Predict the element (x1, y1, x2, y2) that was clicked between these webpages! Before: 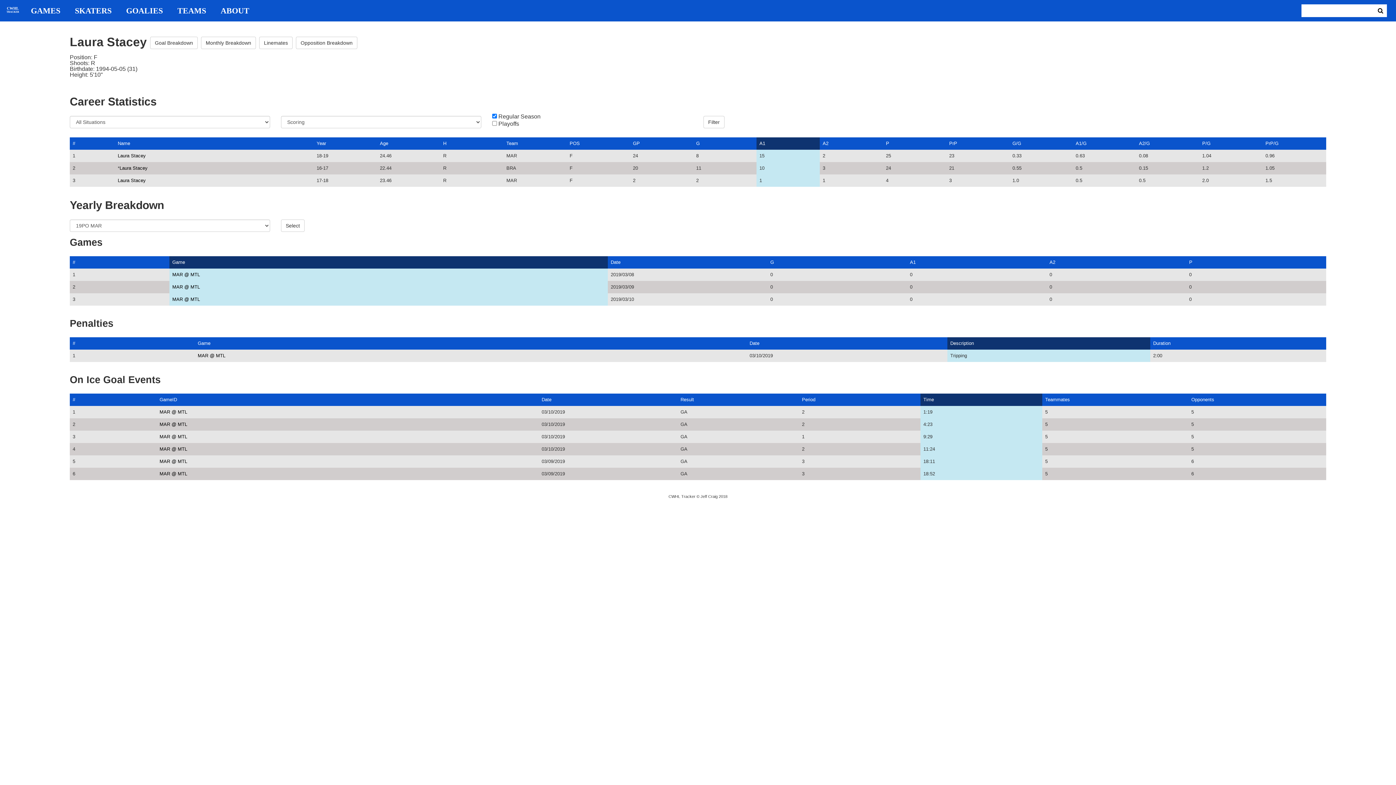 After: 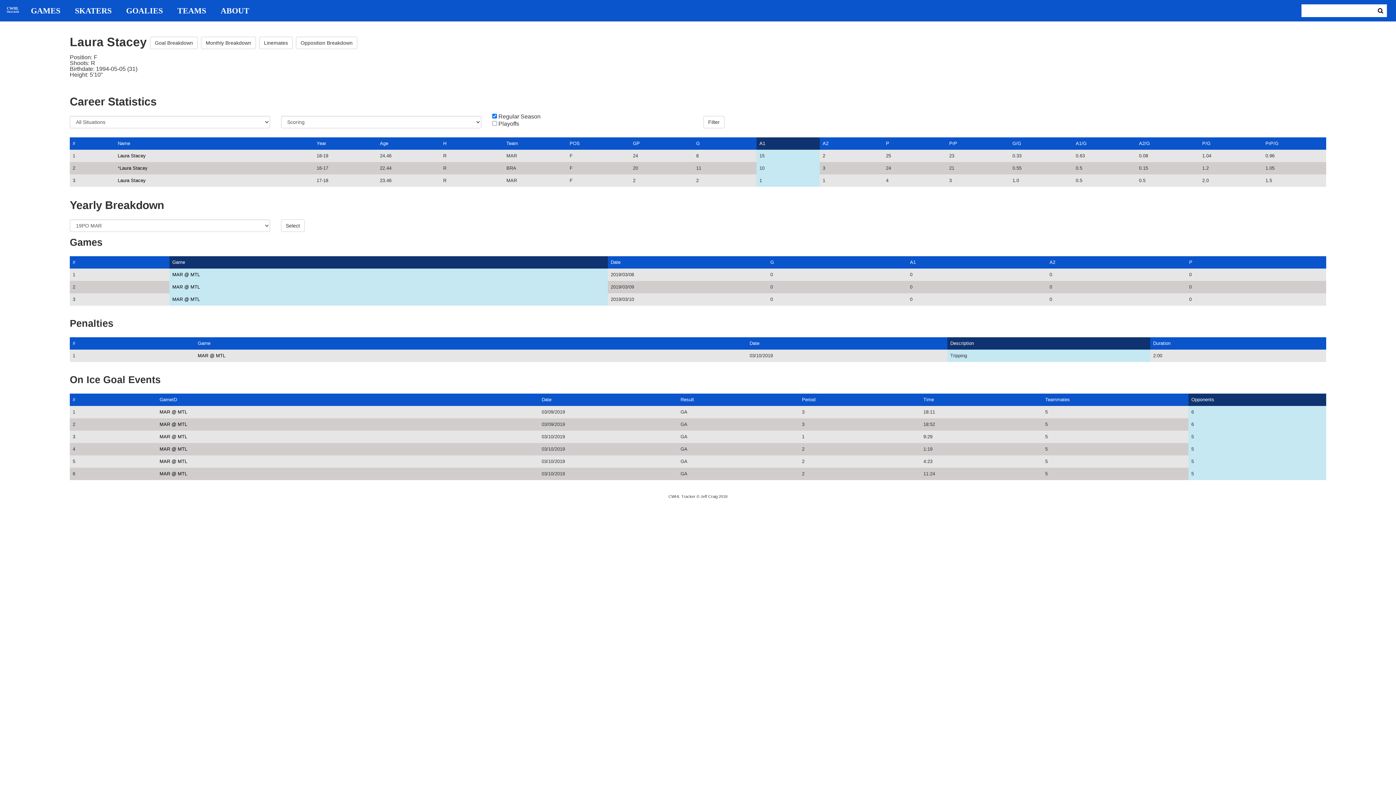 Action: bbox: (1191, 397, 1214, 402) label: Opponents